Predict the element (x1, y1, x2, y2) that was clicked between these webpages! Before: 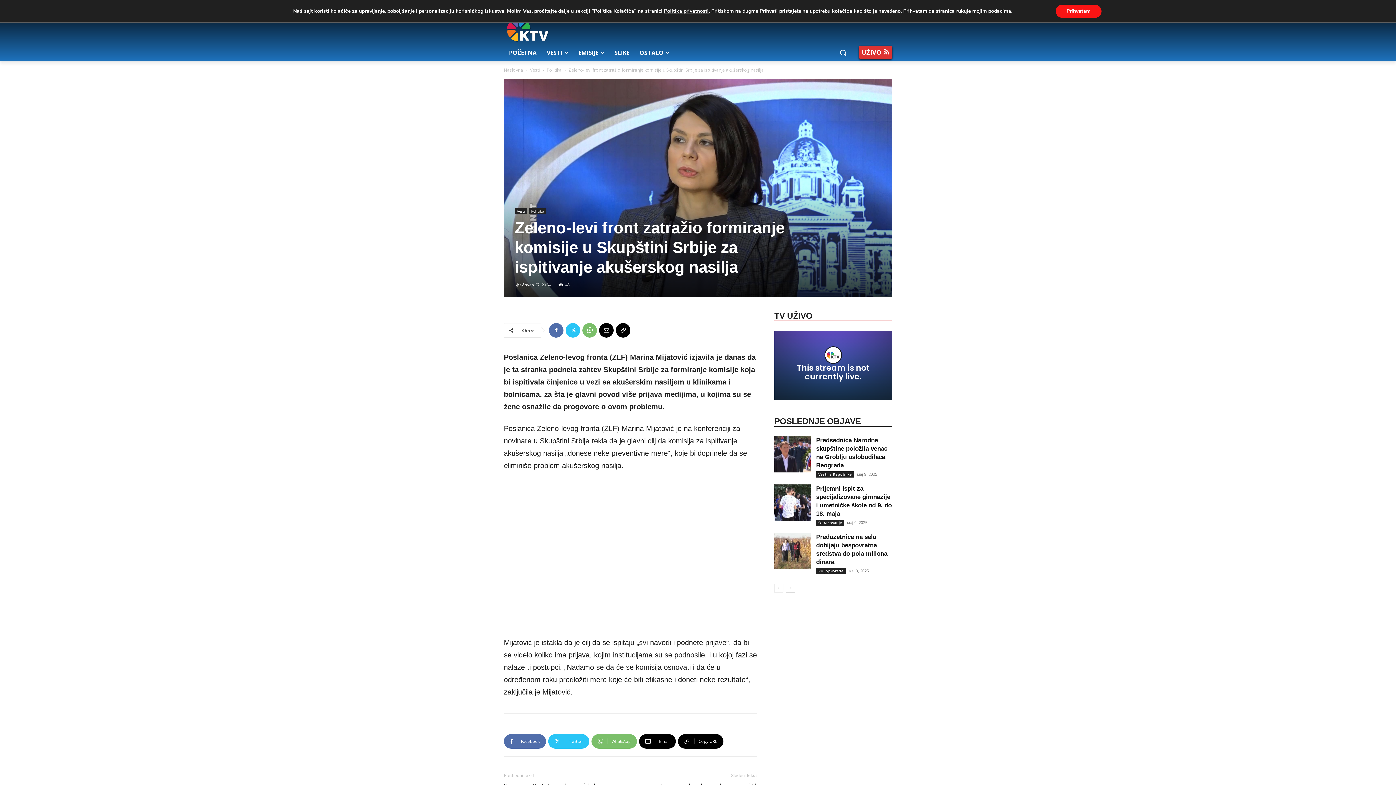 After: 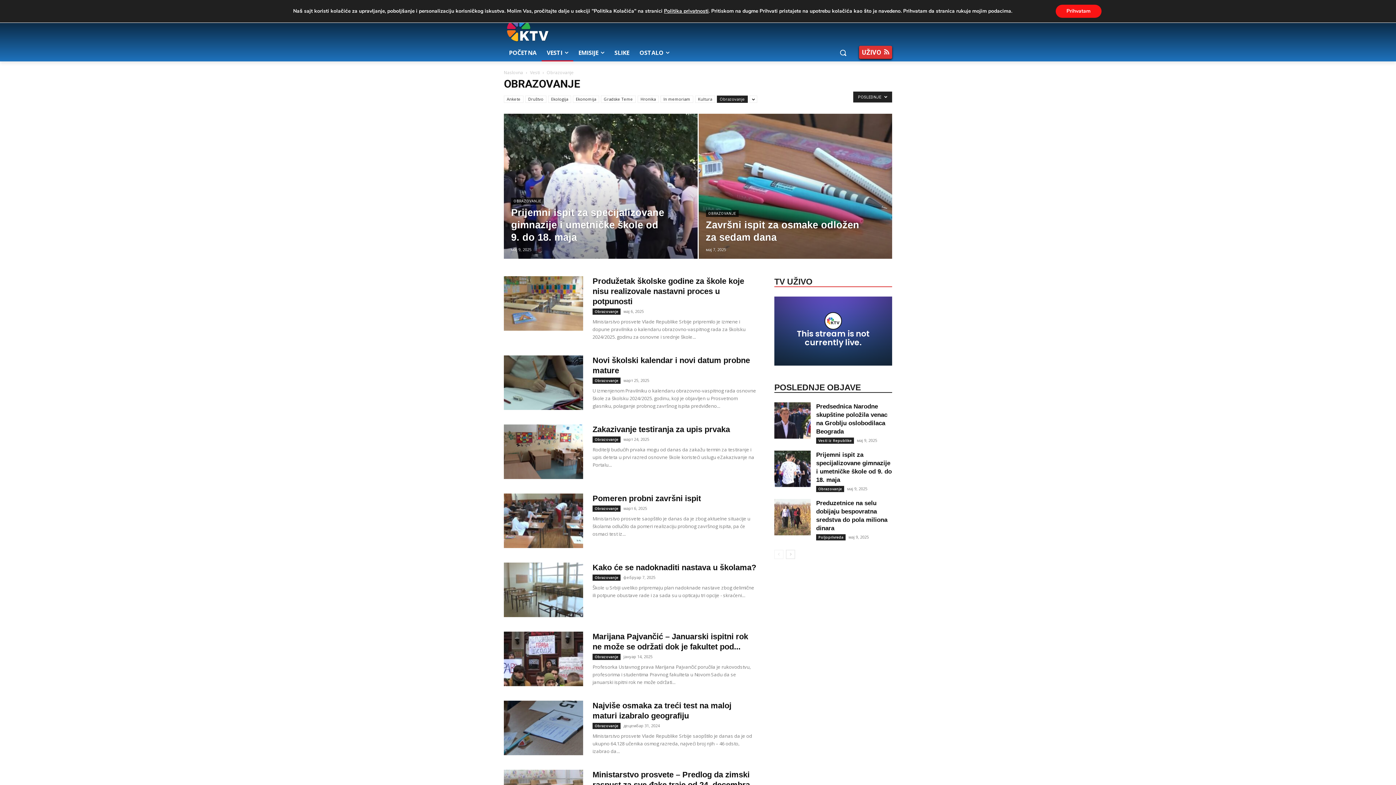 Action: bbox: (816, 520, 844, 526) label: Obrazovanje